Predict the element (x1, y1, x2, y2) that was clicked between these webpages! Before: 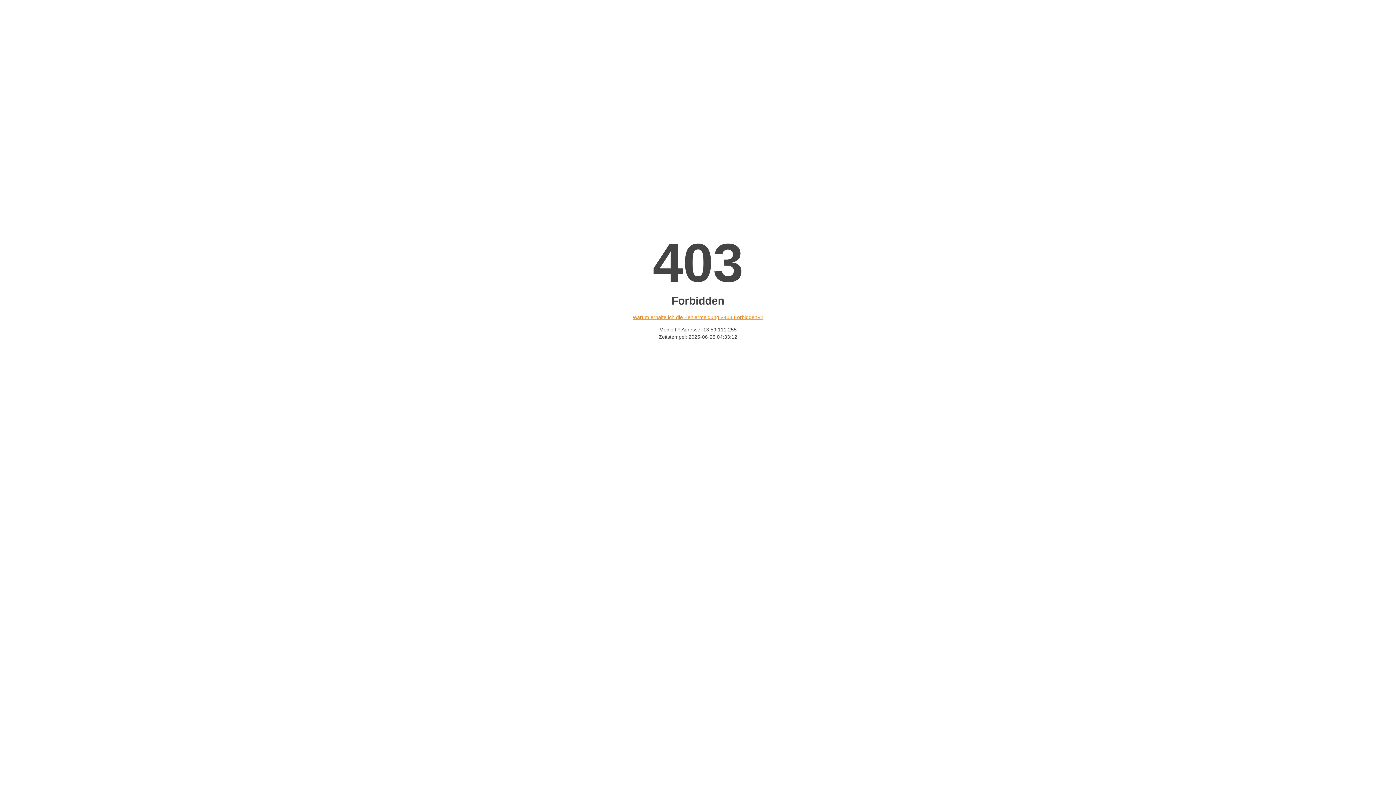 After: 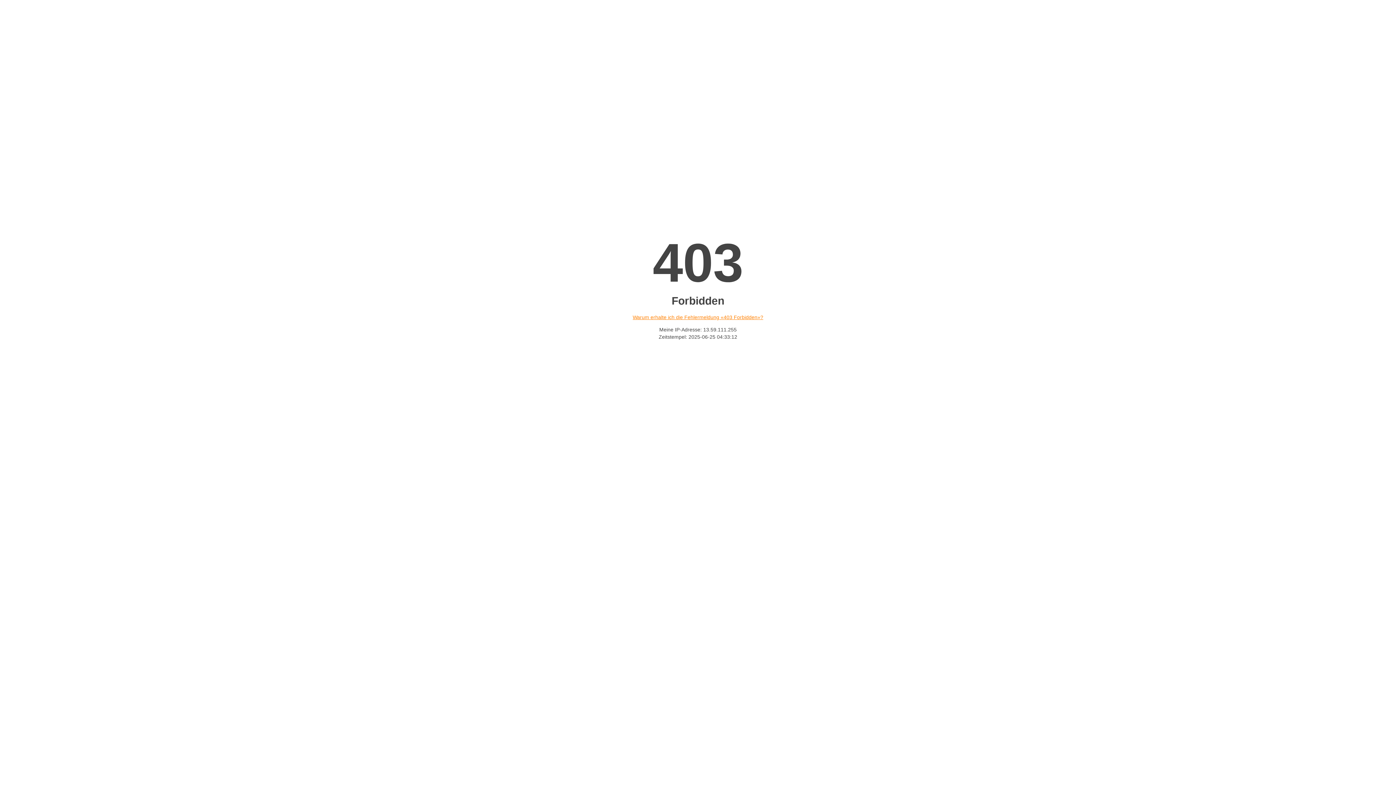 Action: bbox: (632, 314, 763, 320) label: Warum erhalte ich die Fehlermeldung «403 Forbidden»?